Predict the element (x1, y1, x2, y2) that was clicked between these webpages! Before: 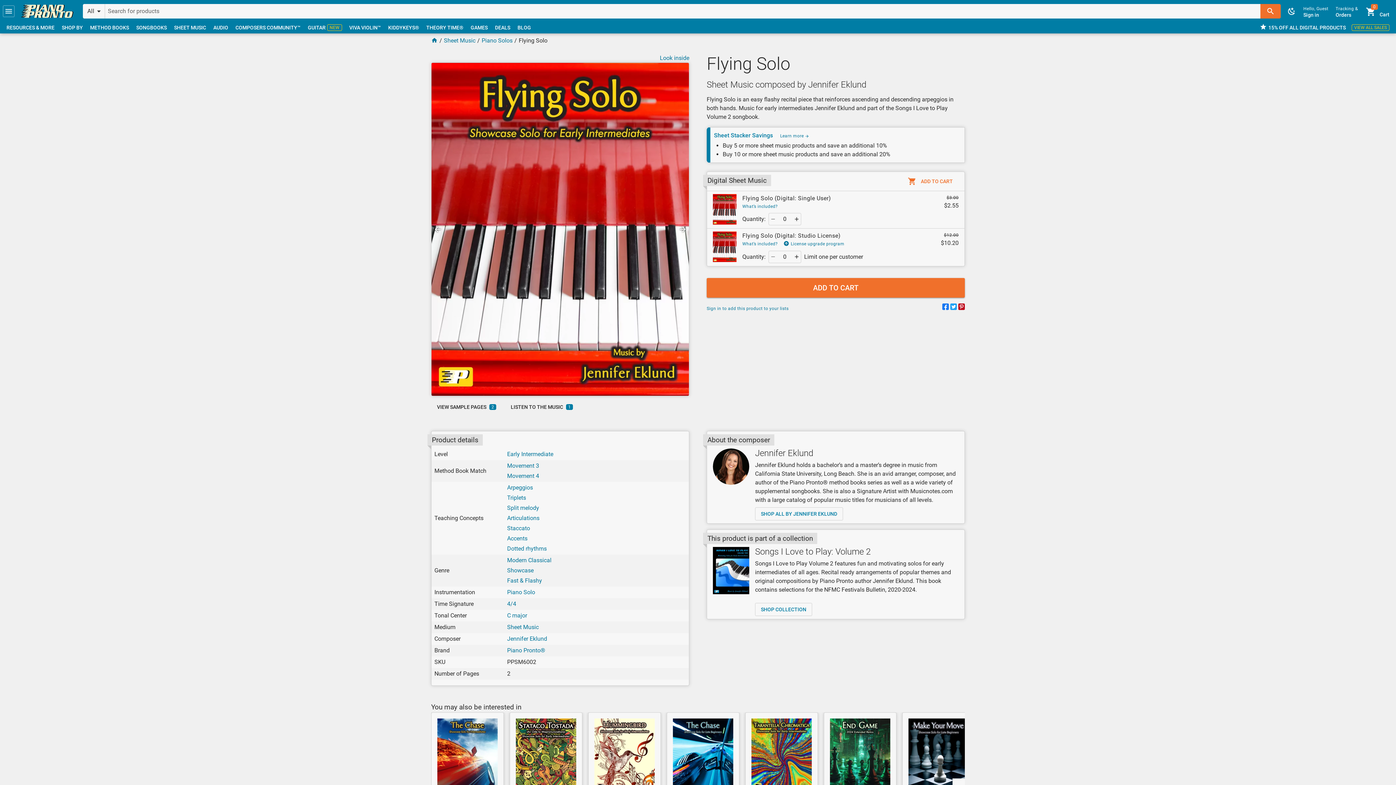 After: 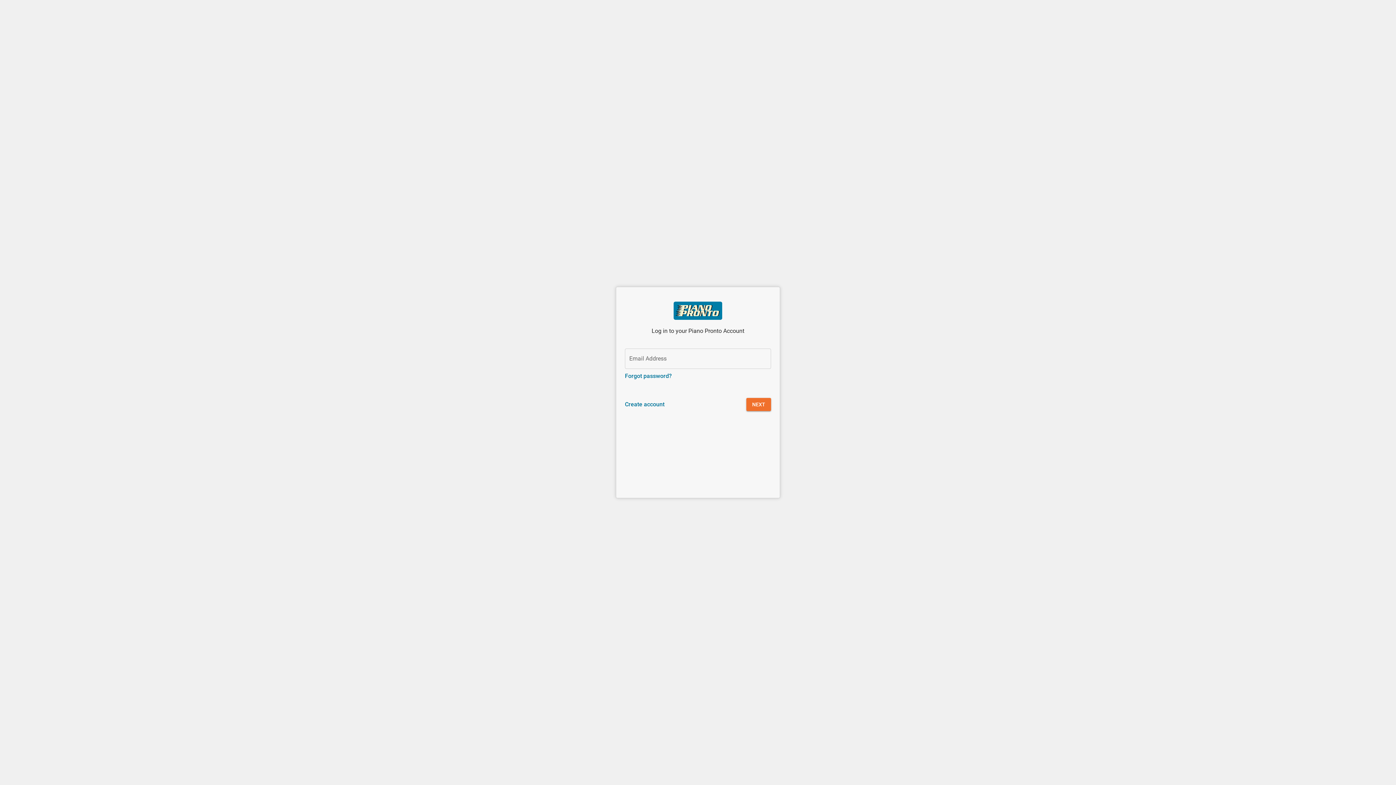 Action: label: Hello, Guest
Sign in bbox: (1300, 2, 1332, 20)